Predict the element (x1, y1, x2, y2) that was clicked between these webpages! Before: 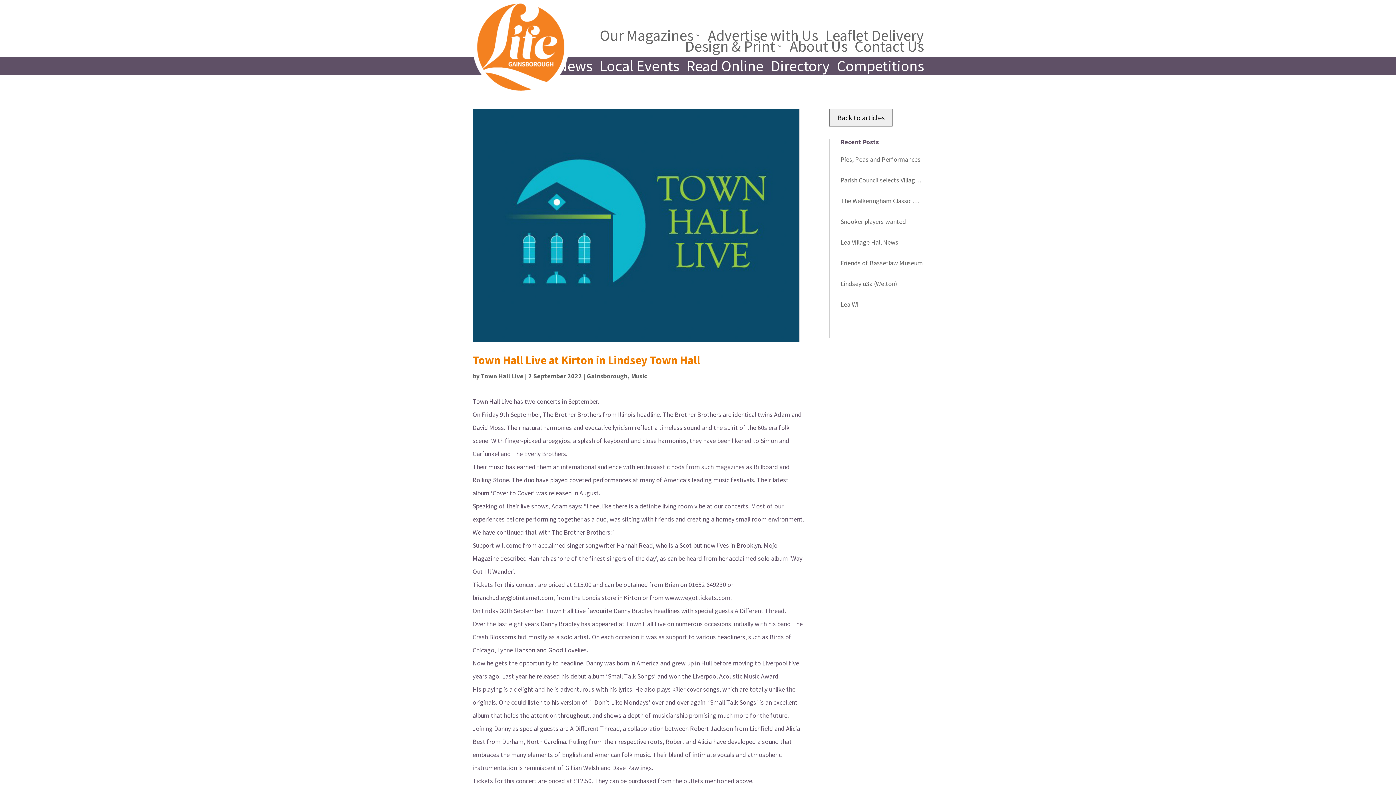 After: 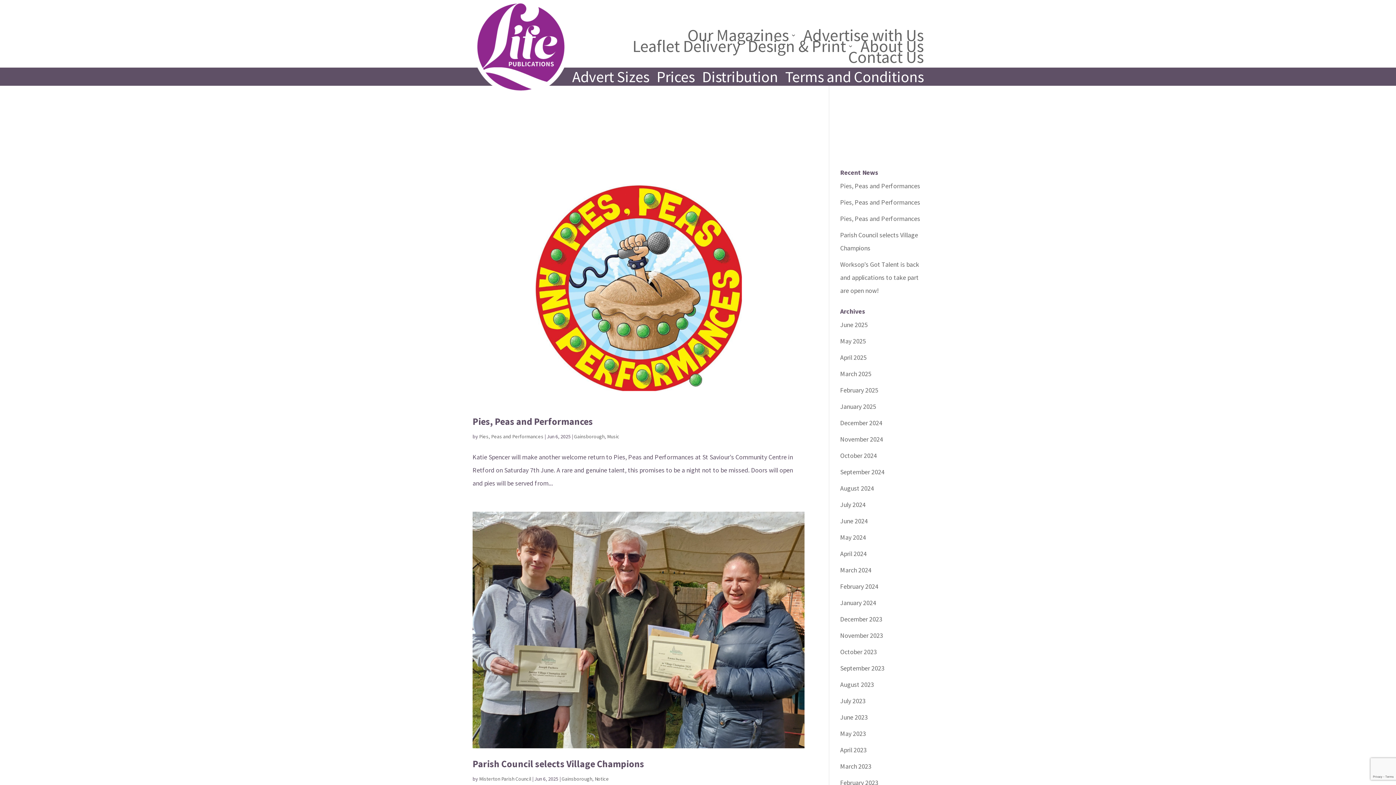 Action: label: Gainsborough bbox: (586, 372, 627, 380)